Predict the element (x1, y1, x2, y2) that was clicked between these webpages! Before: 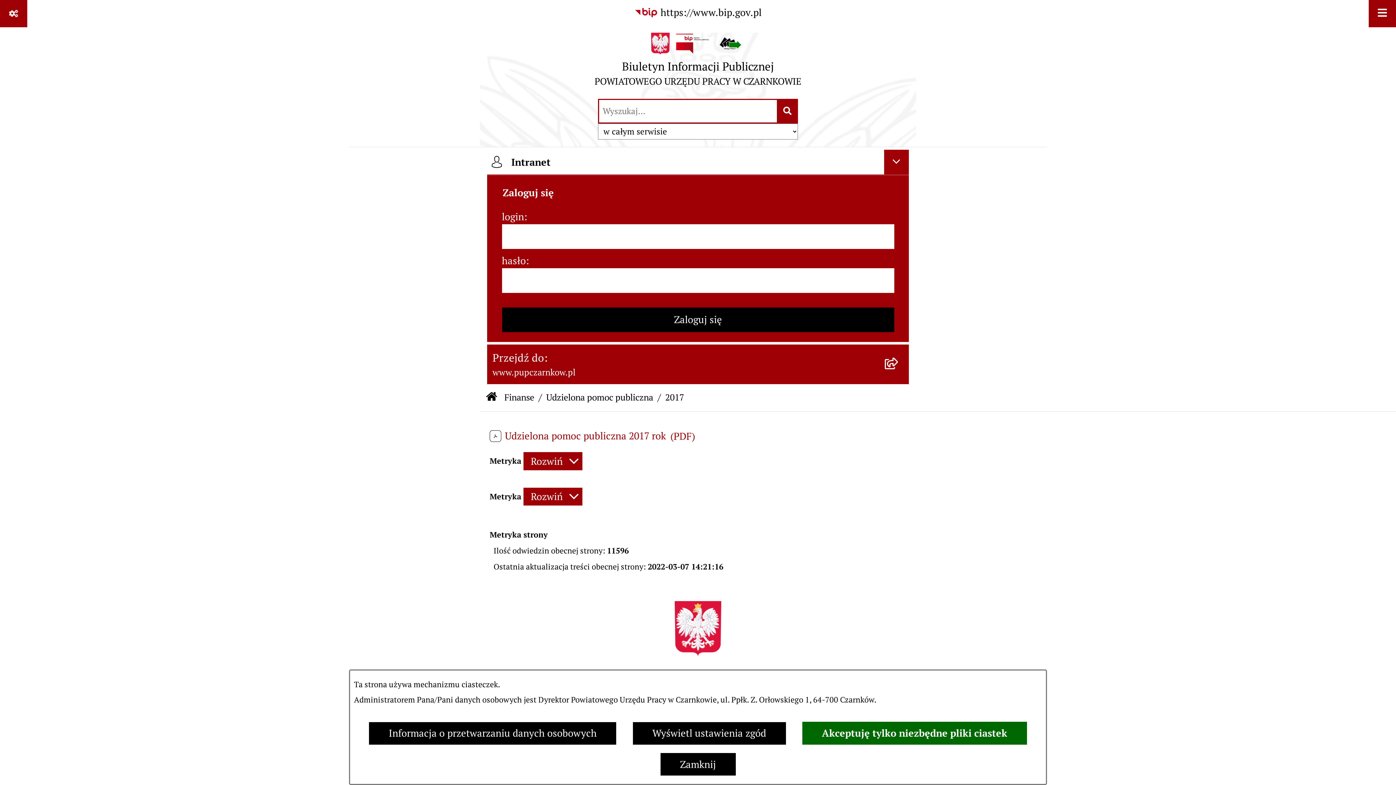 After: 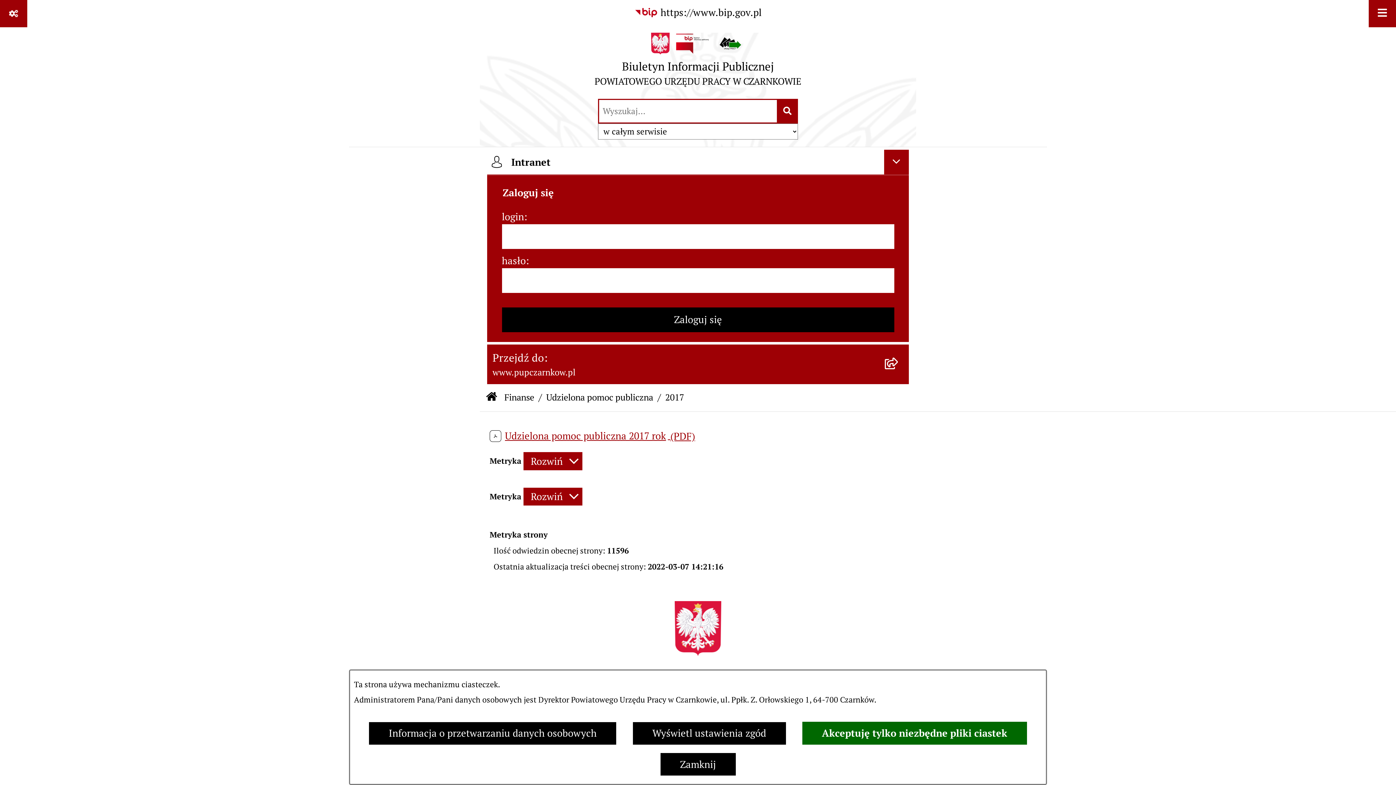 Action: bbox: (505, 428, 695, 441) label: Udzielona pomoc publiczna 2017 rok (PDF)